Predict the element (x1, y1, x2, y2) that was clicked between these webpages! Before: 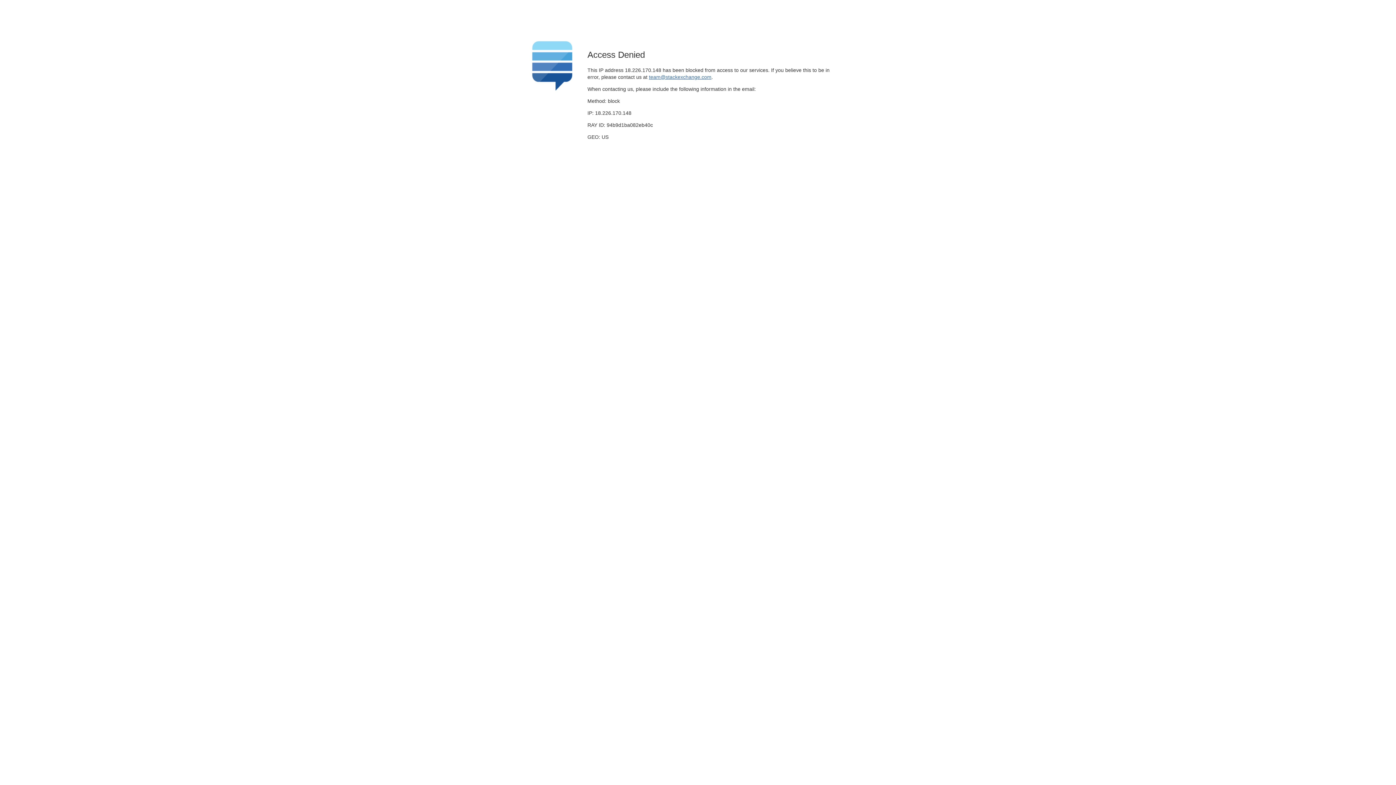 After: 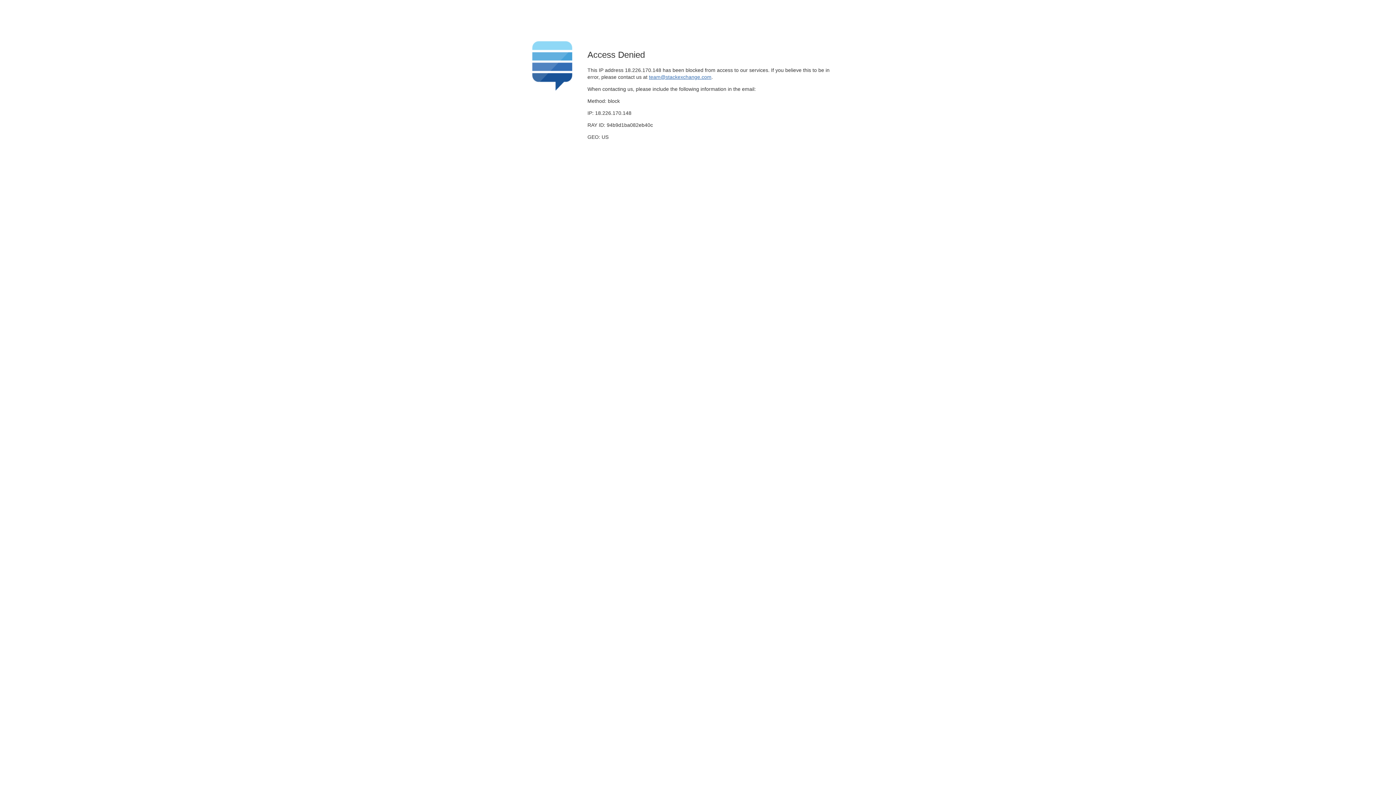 Action: label: team@stackexchange.com bbox: (649, 74, 711, 79)